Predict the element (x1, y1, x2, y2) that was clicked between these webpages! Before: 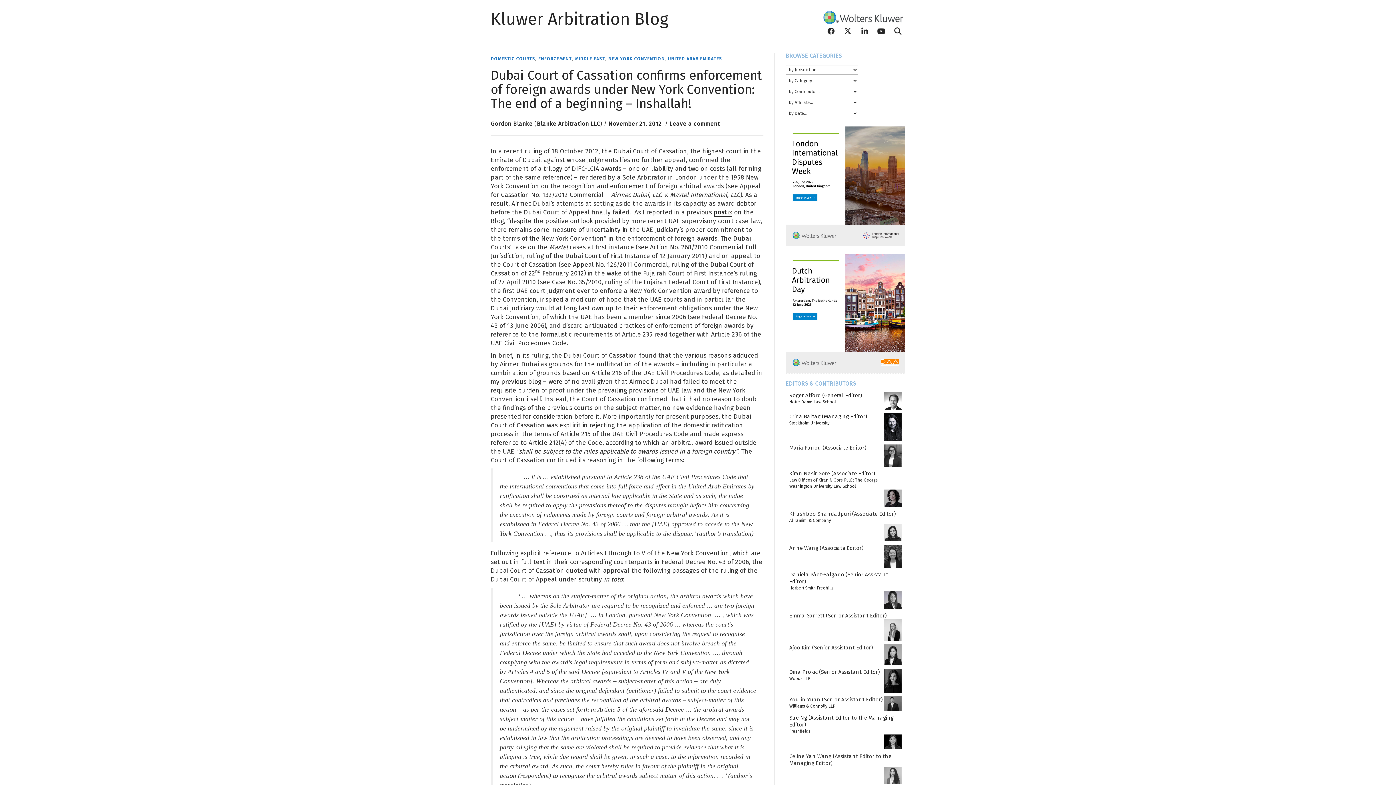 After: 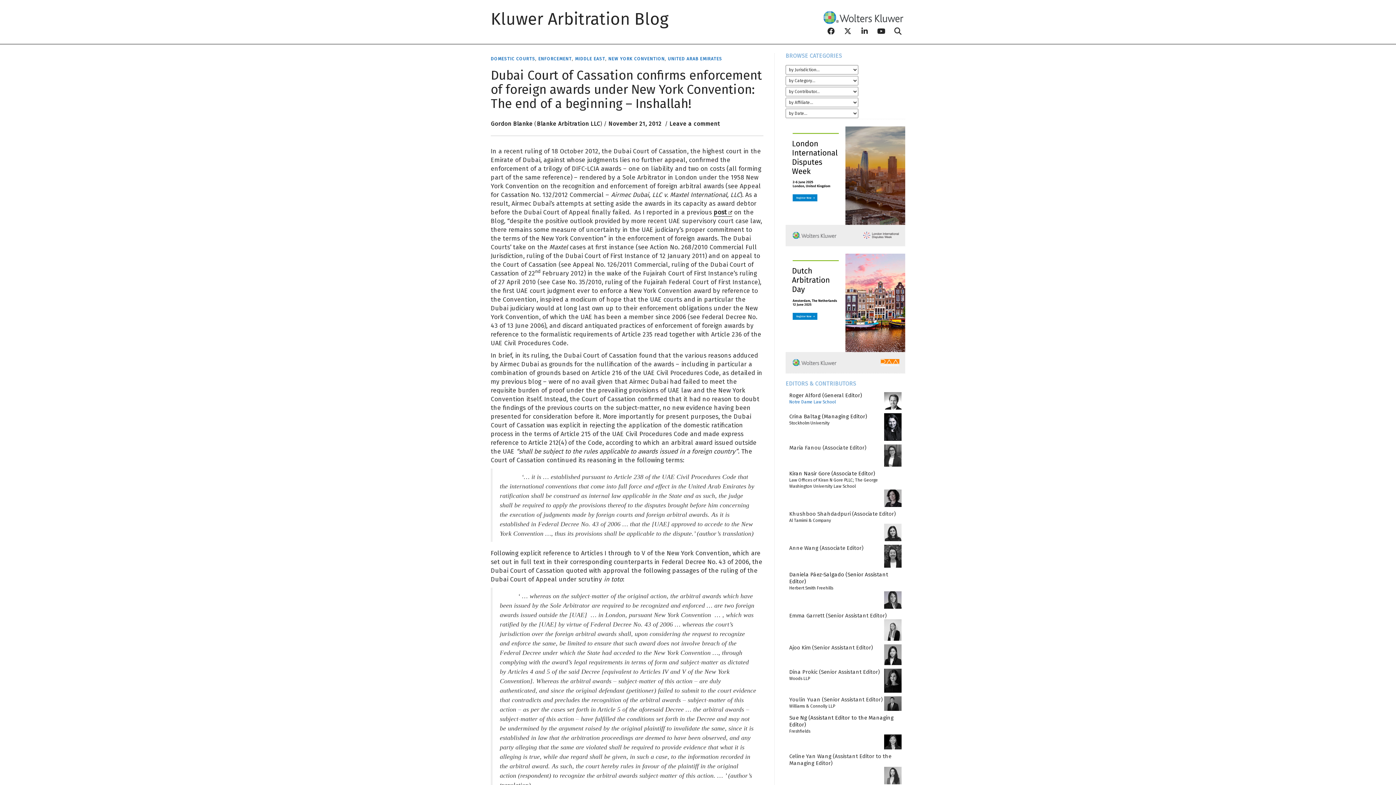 Action: label: Notre Dame Law School bbox: (789, 399, 836, 404)